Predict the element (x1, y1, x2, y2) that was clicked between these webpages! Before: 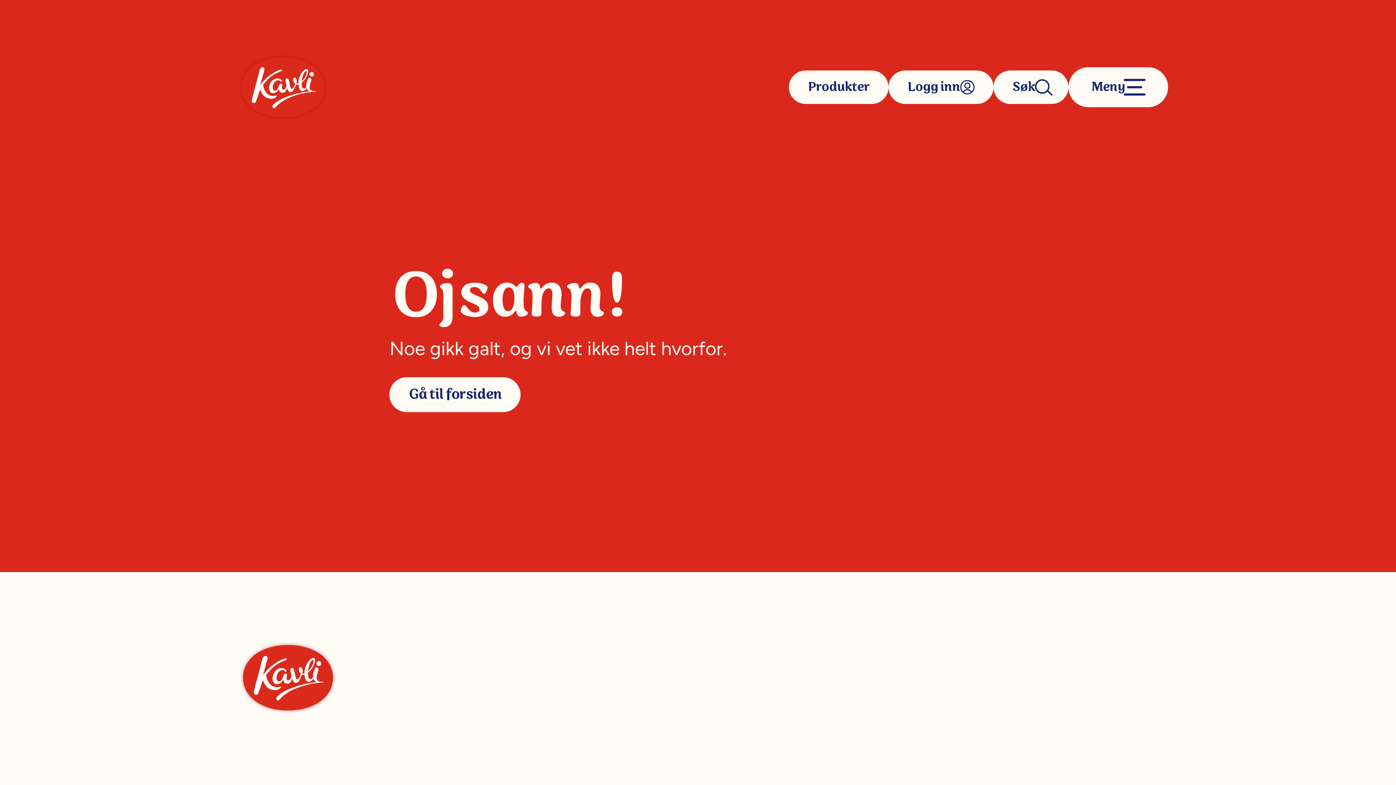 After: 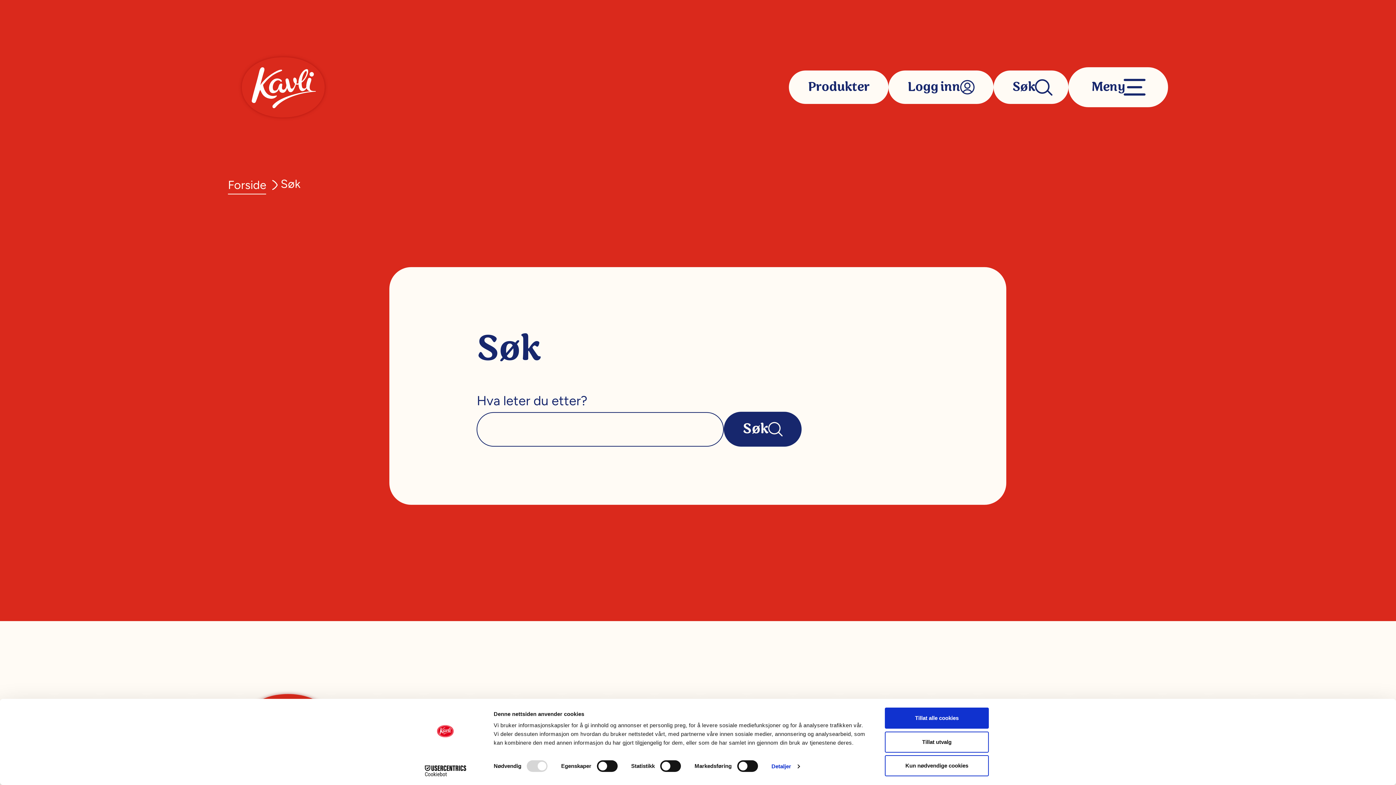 Action: label: Søk bbox: (993, 70, 1068, 104)